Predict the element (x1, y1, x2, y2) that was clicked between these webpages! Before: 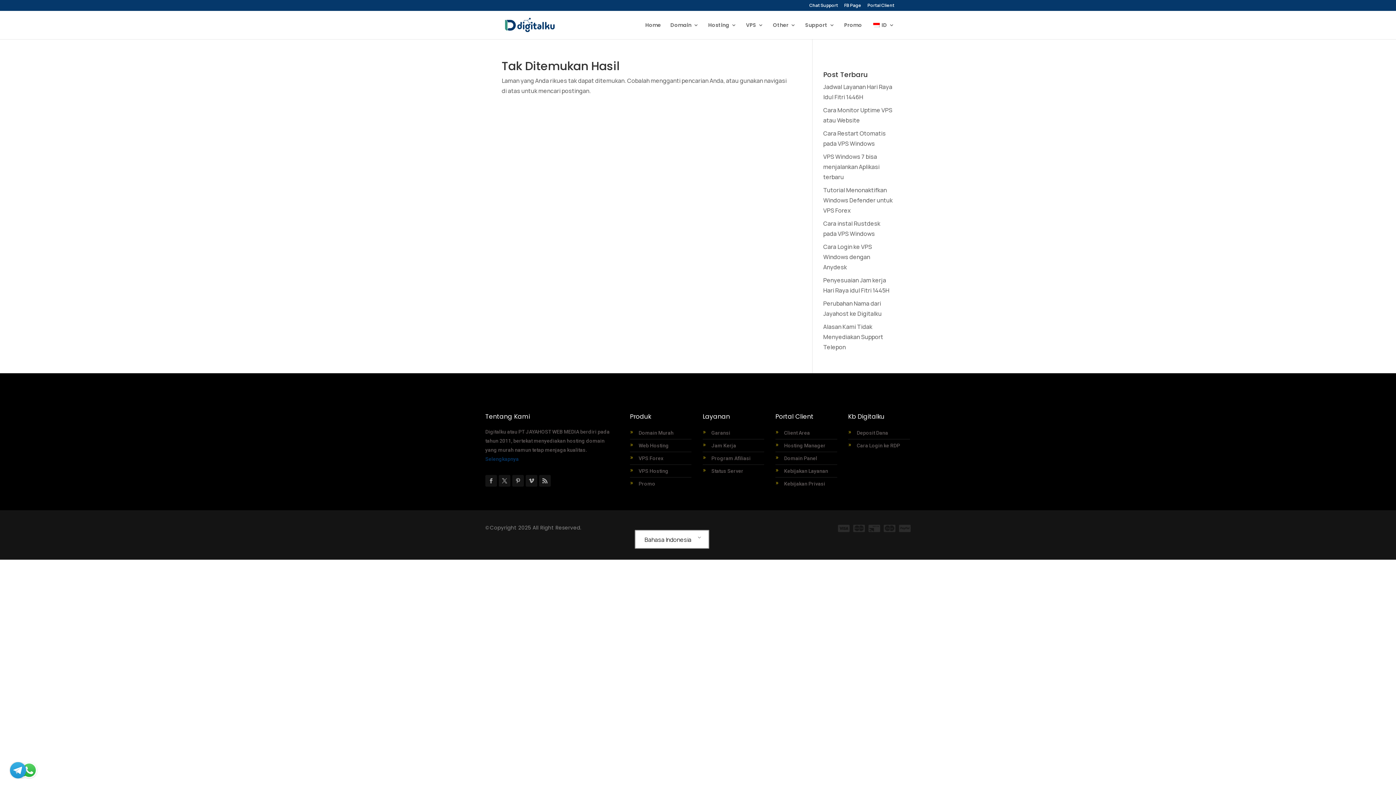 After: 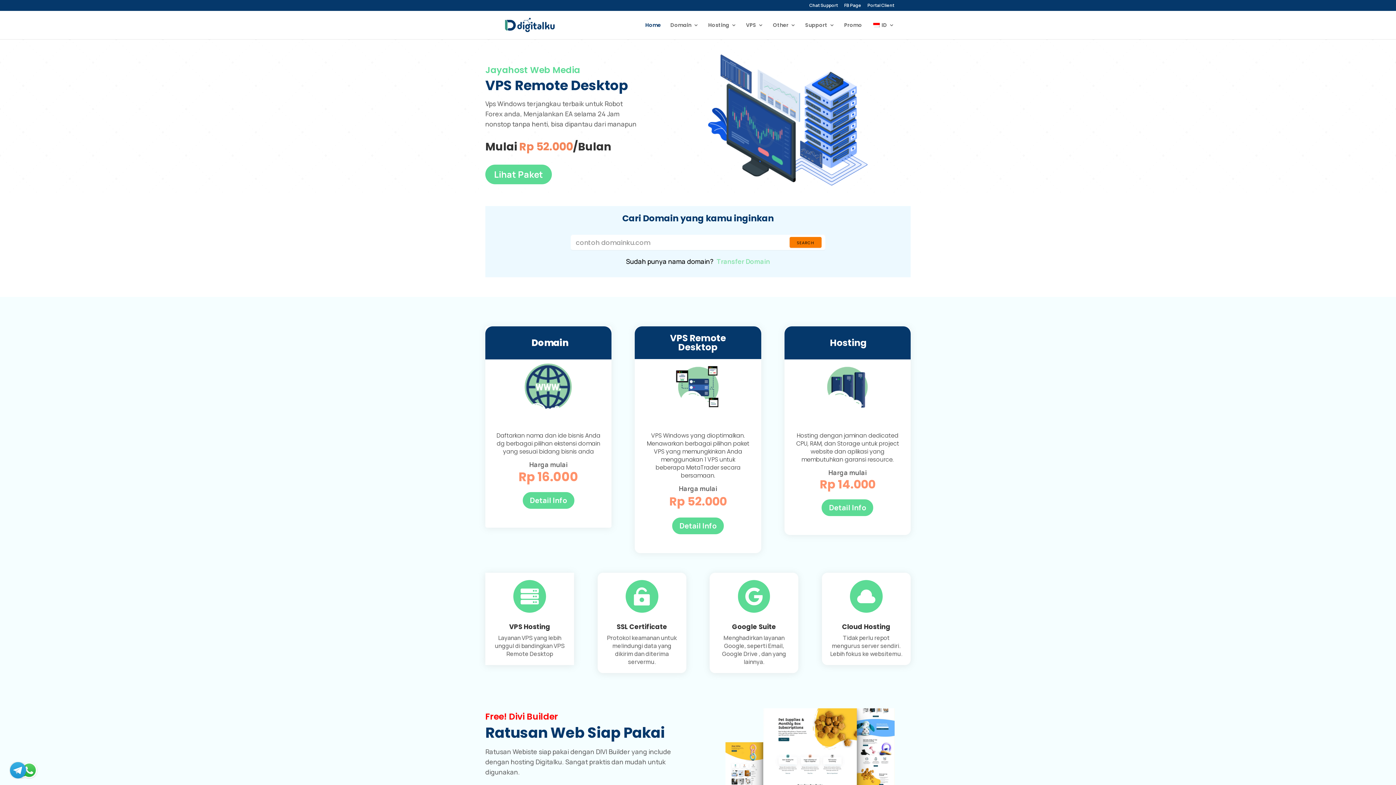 Action: bbox: (503, 20, 557, 28)